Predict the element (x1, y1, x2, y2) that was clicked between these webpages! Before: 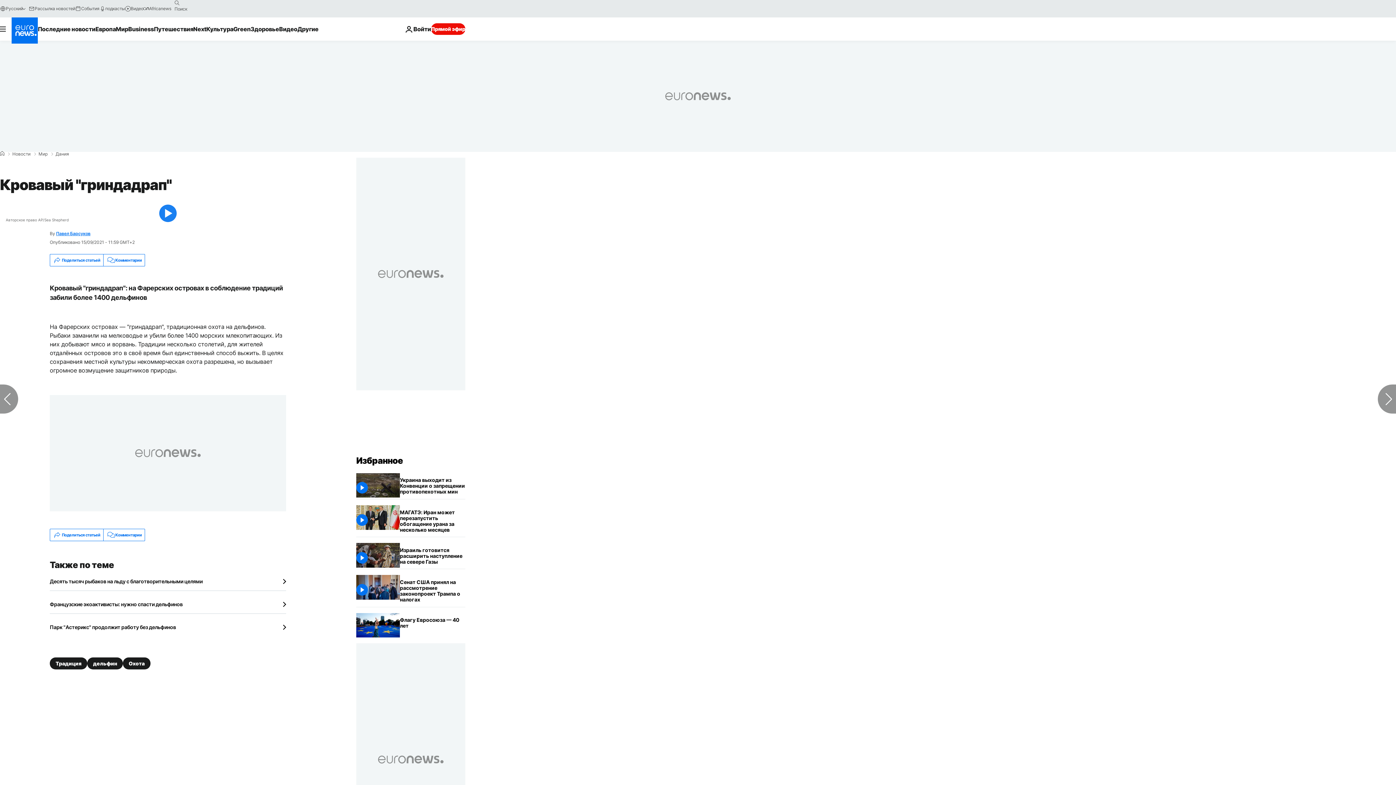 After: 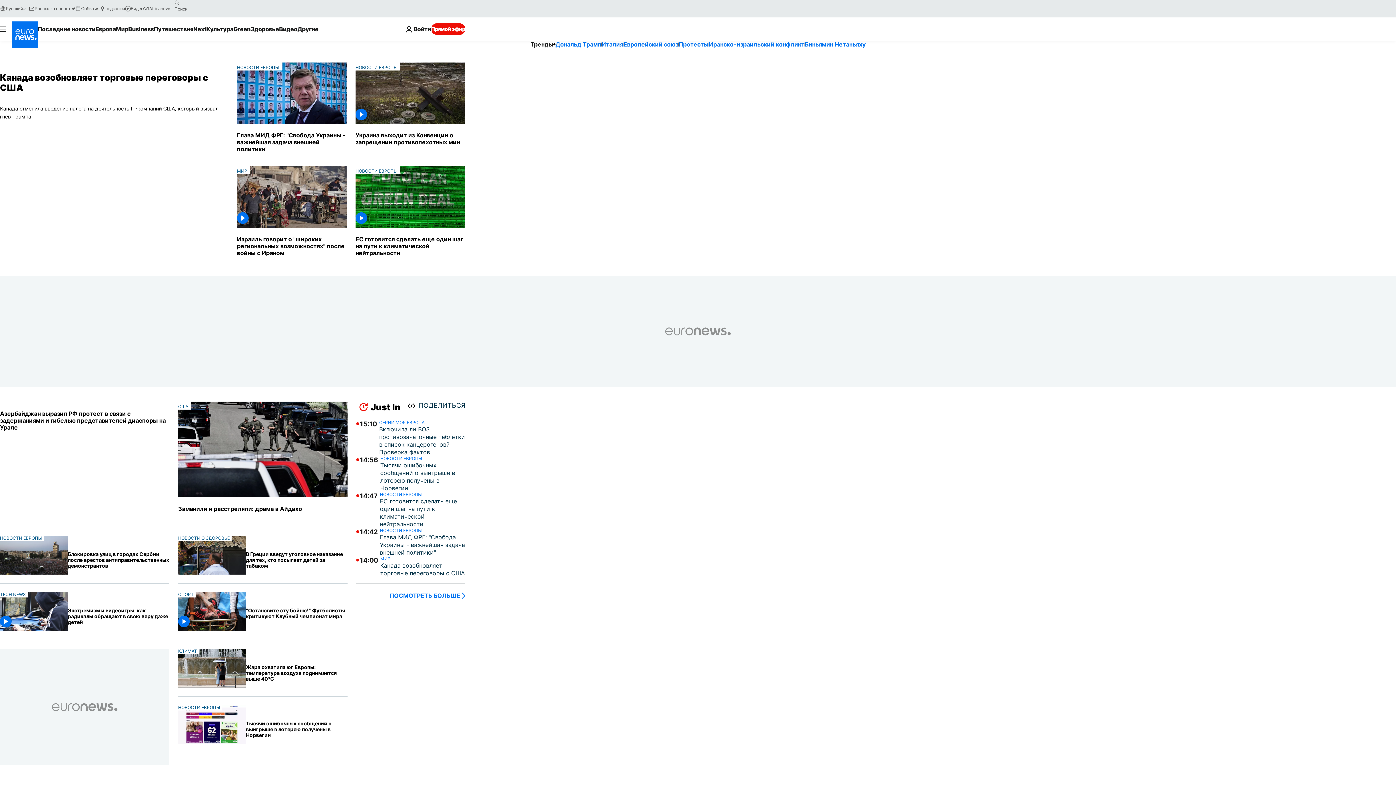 Action: bbox: (0, 151, 4, 156) label: Home